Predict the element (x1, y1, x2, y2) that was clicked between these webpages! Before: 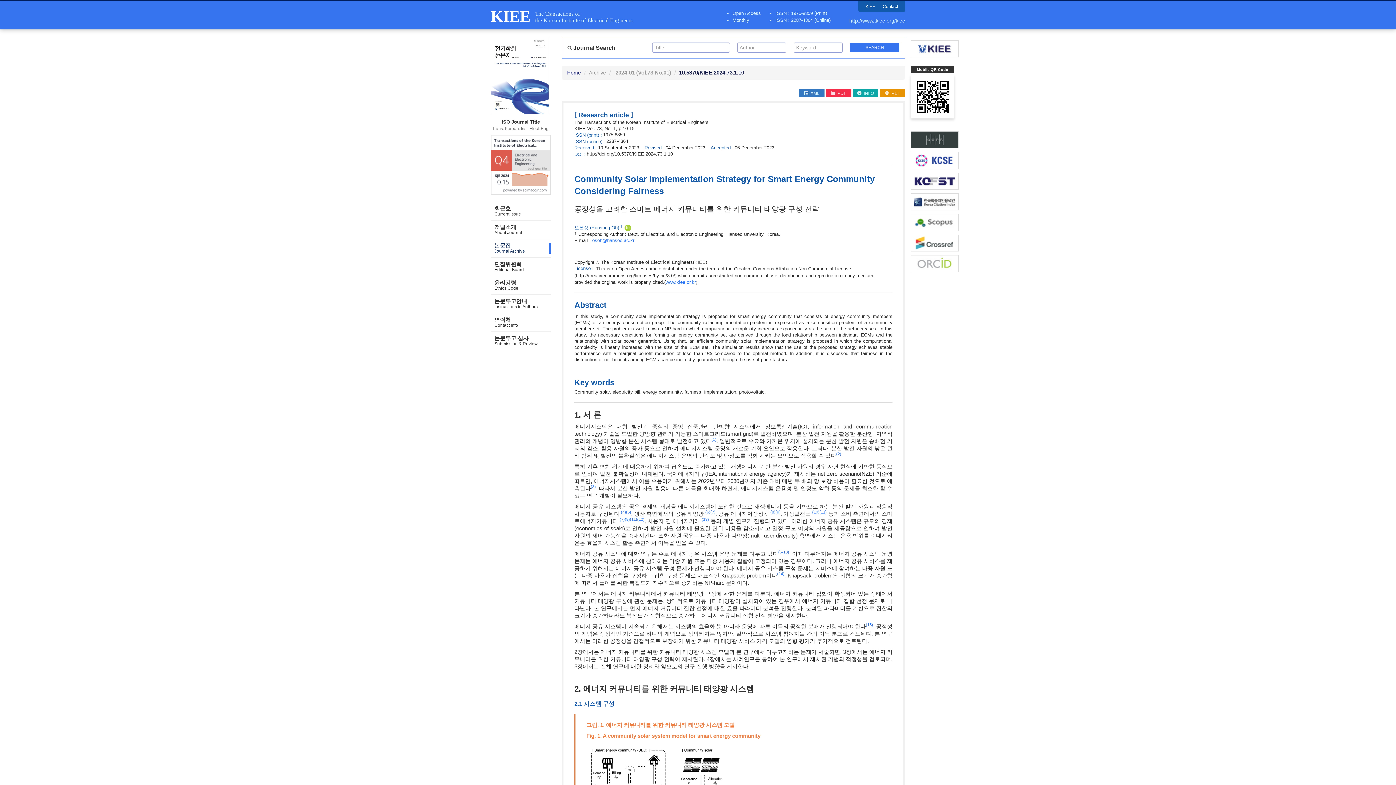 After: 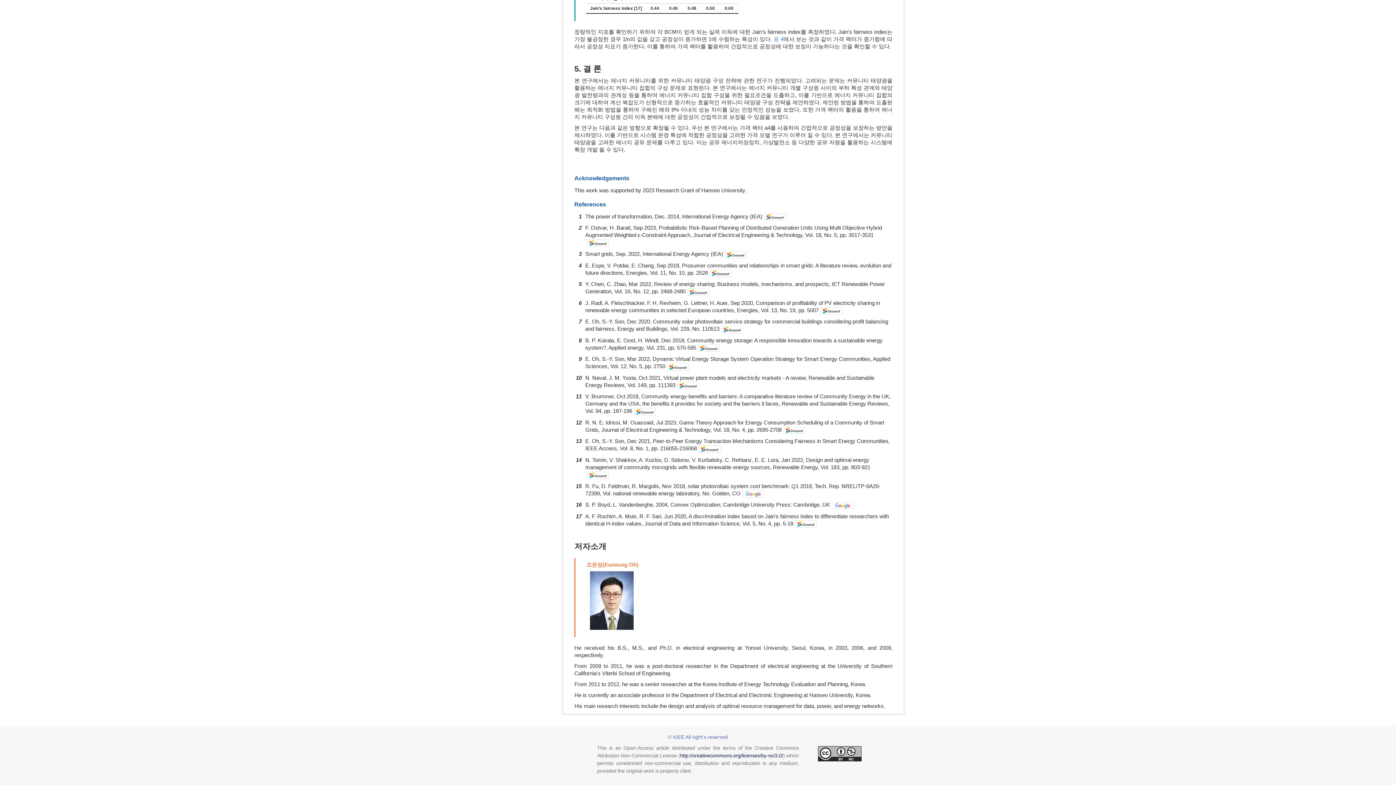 Action: bbox: (624, 518, 630, 524) label: (9)